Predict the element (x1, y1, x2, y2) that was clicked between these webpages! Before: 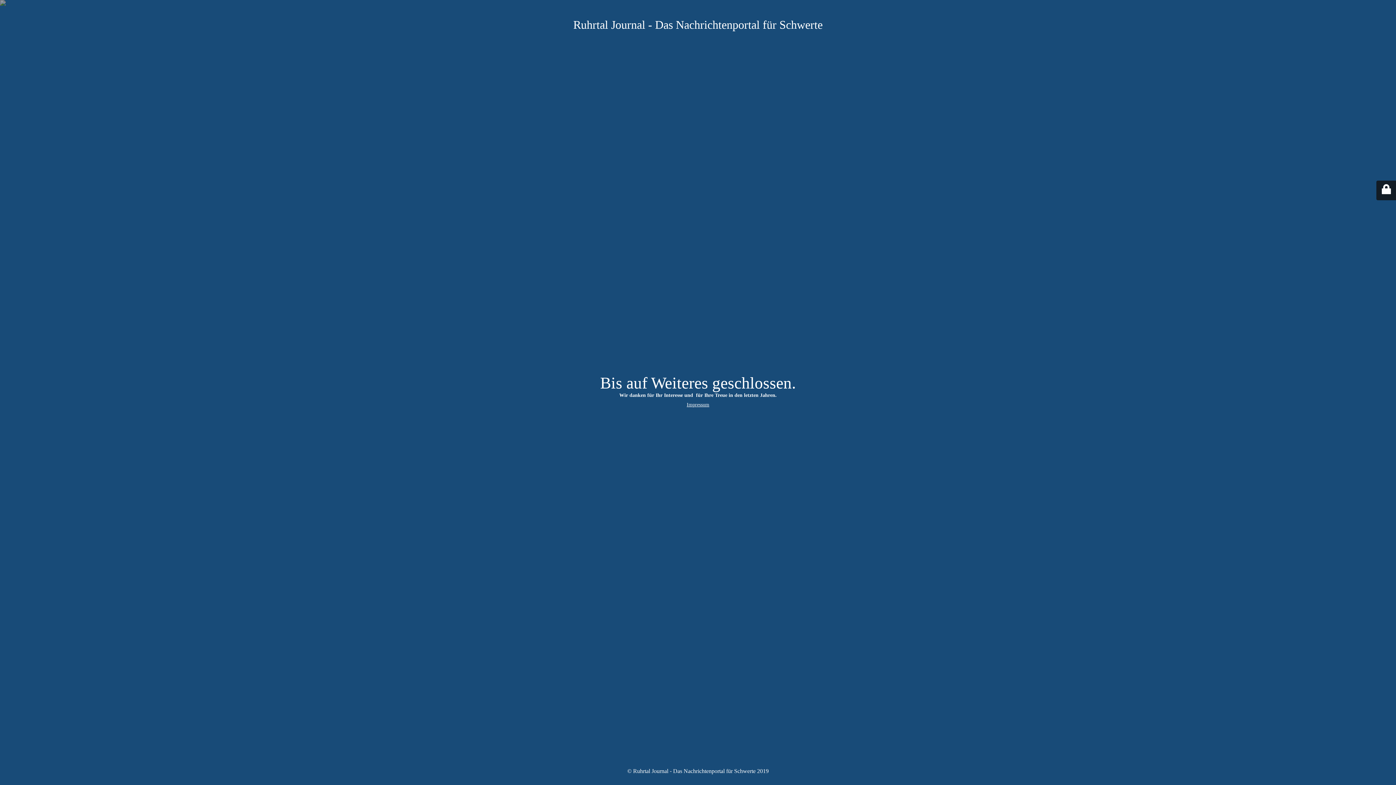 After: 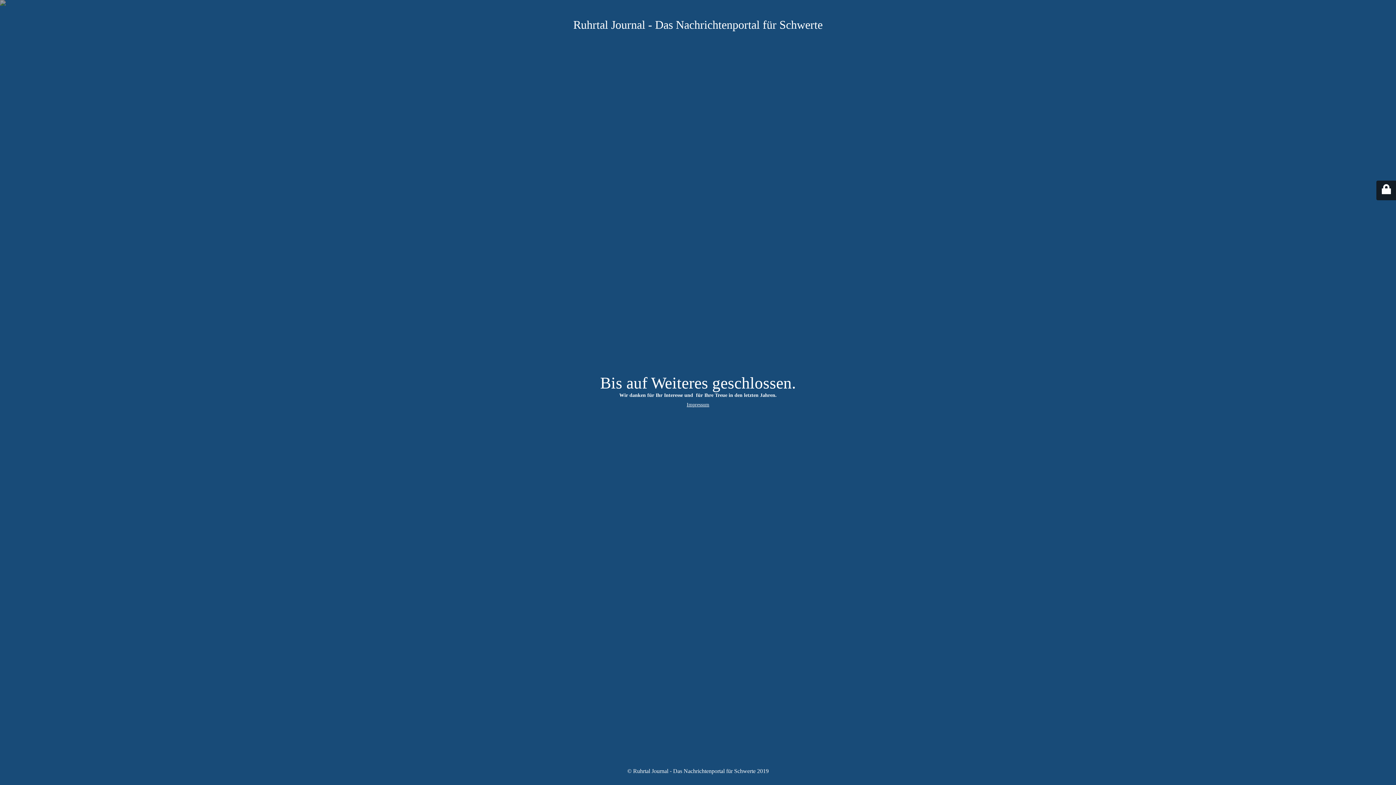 Action: bbox: (686, 402, 709, 407) label: Impressum